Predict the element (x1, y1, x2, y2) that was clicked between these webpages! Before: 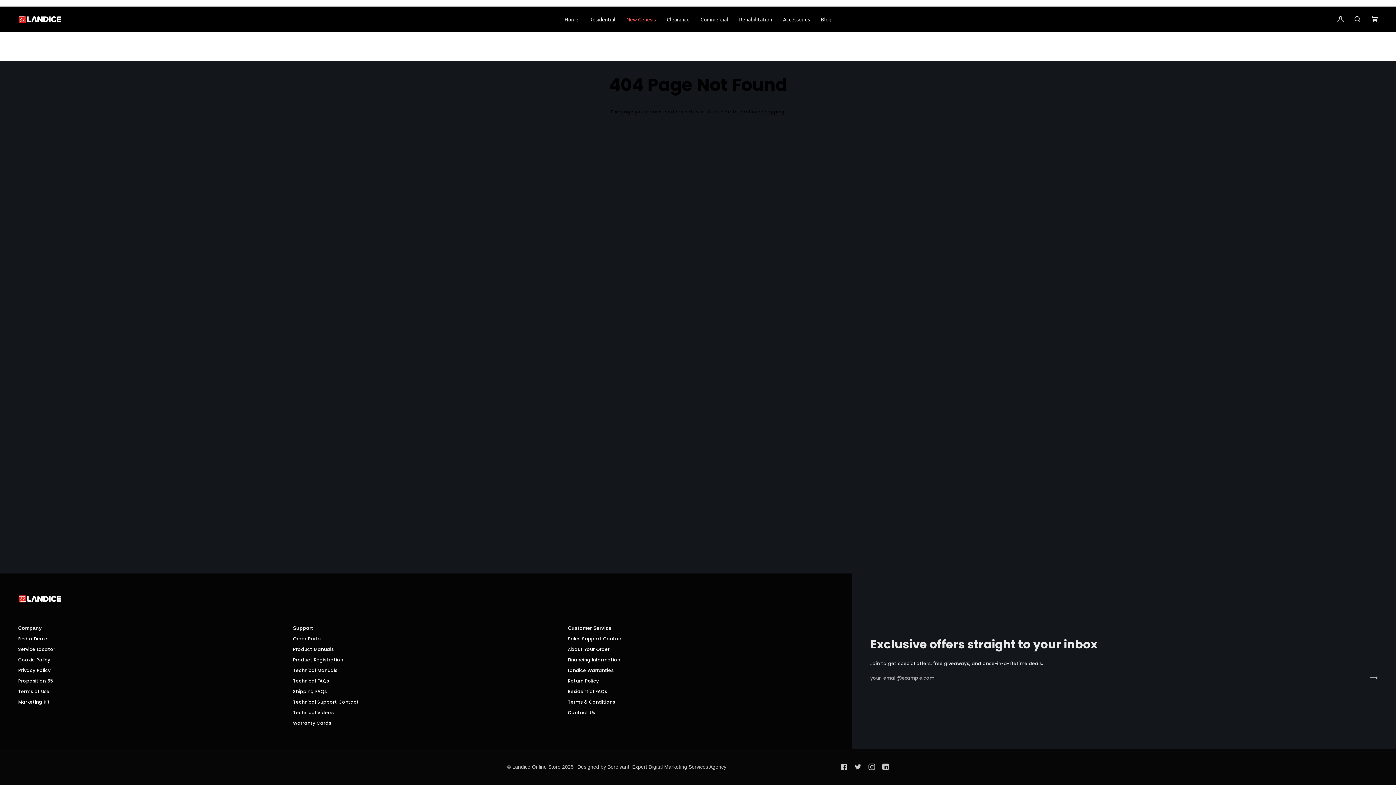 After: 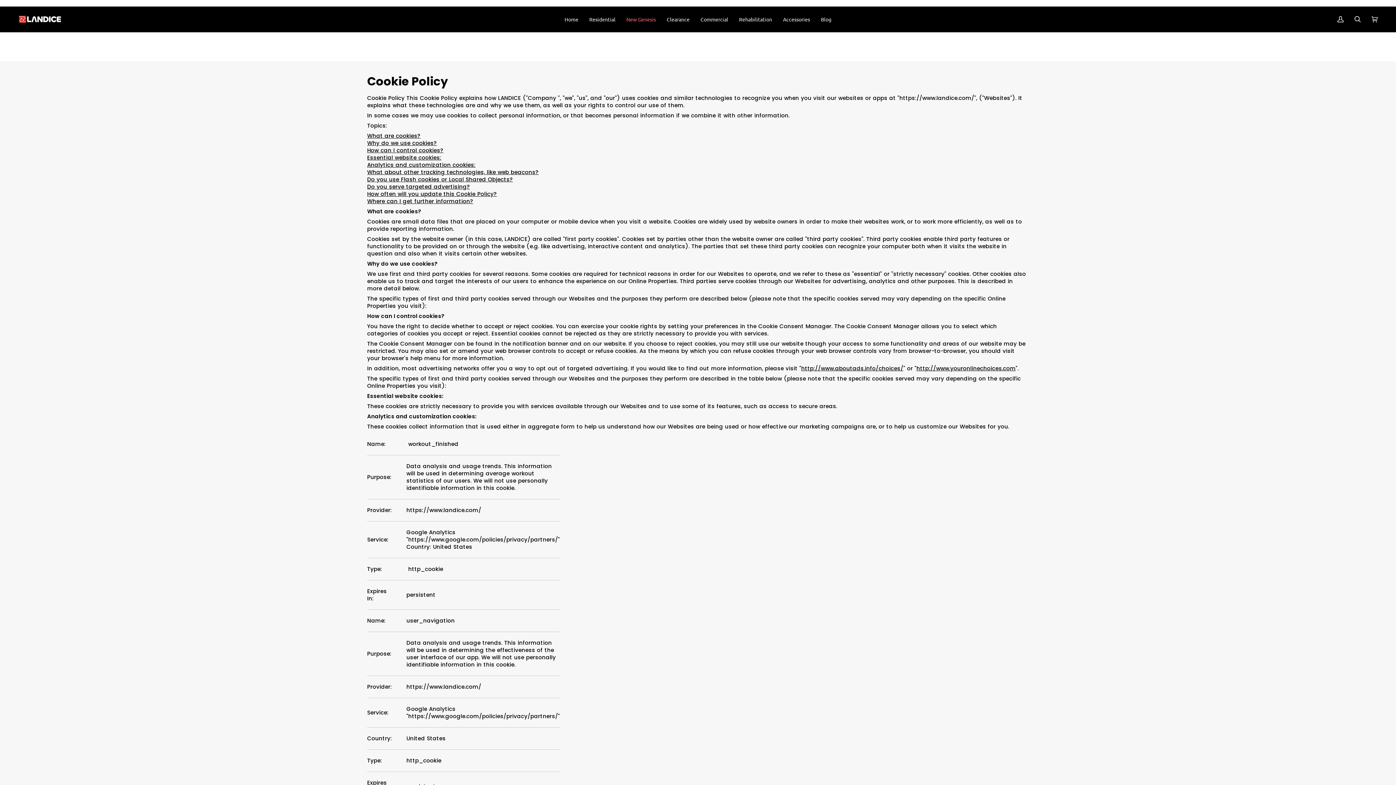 Action: bbox: (18, 657, 50, 663) label: Cookie Policy